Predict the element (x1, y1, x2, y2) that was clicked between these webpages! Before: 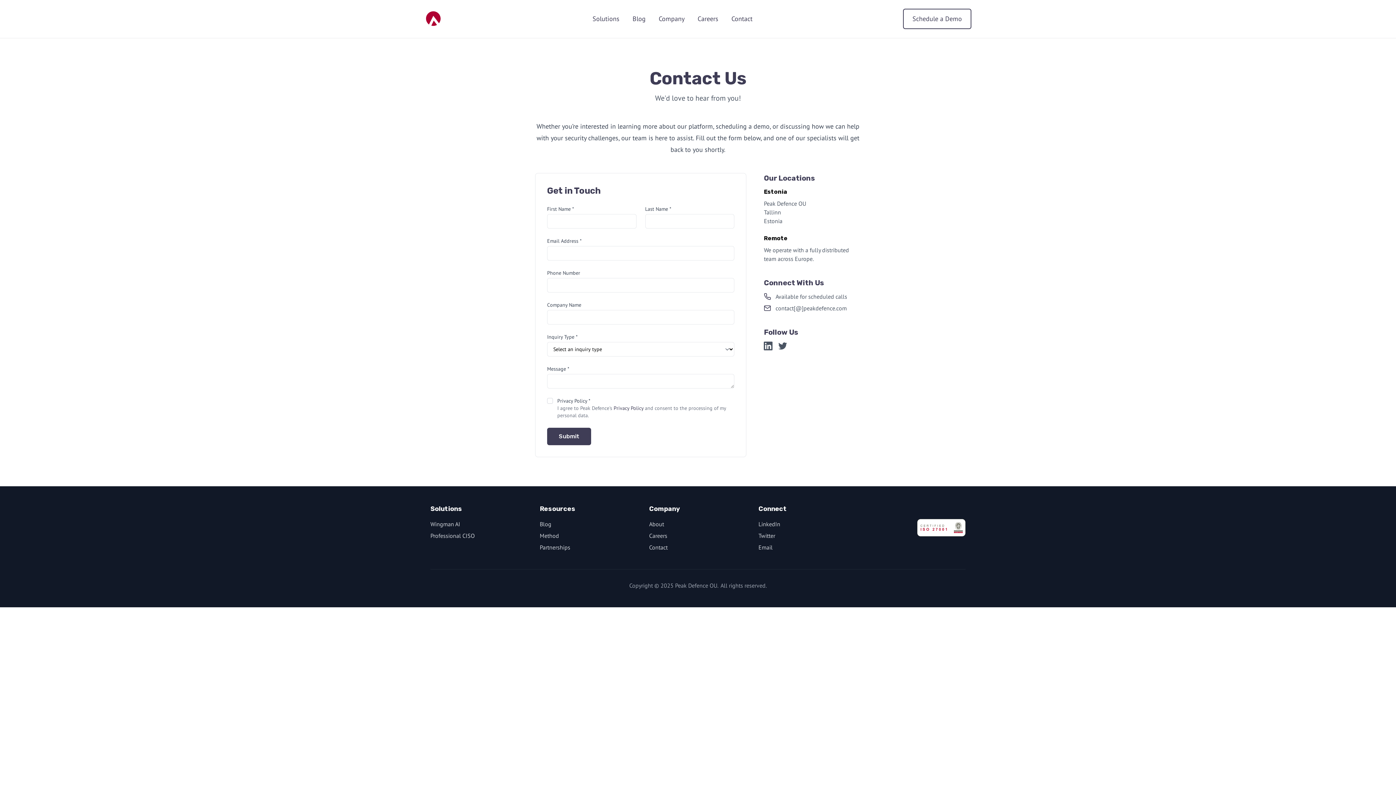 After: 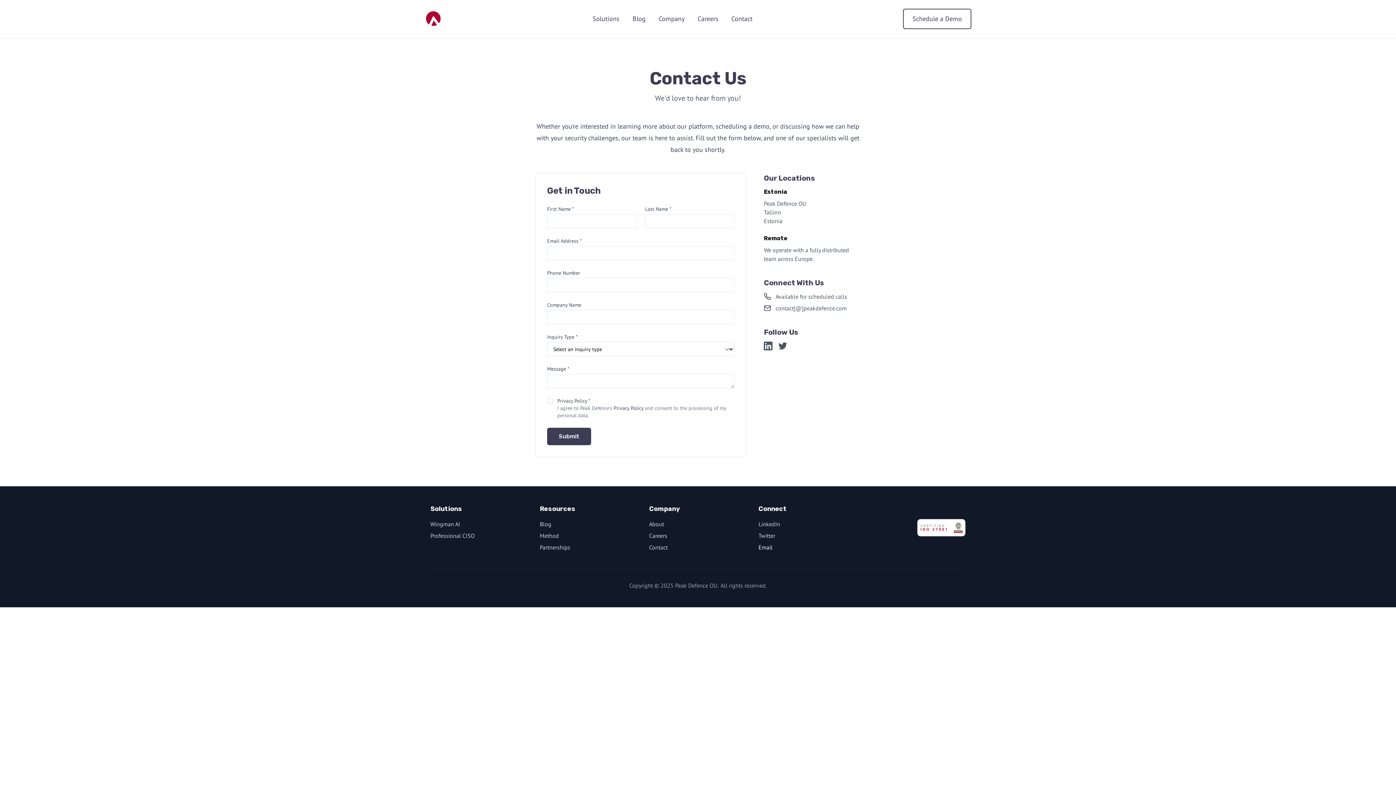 Action: bbox: (758, 544, 772, 551) label: Email